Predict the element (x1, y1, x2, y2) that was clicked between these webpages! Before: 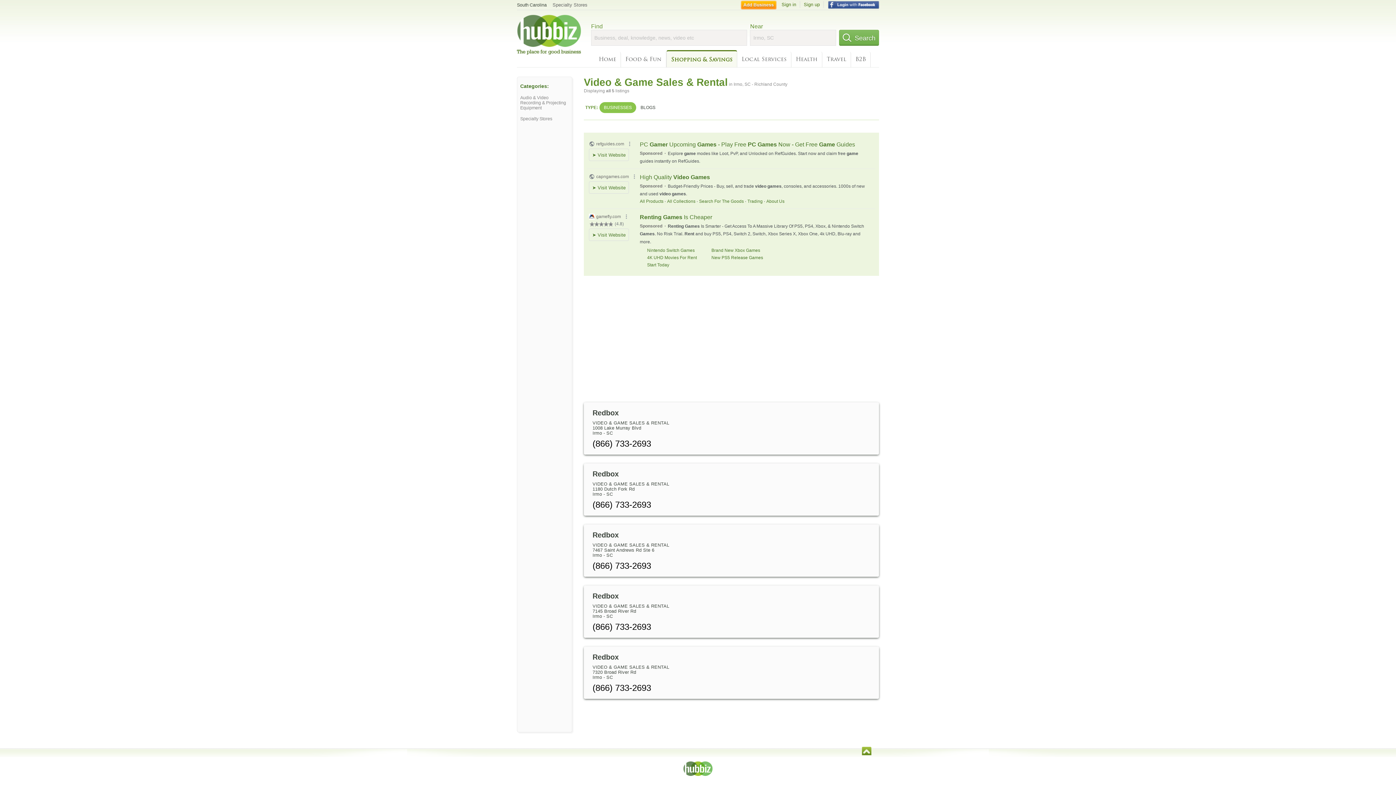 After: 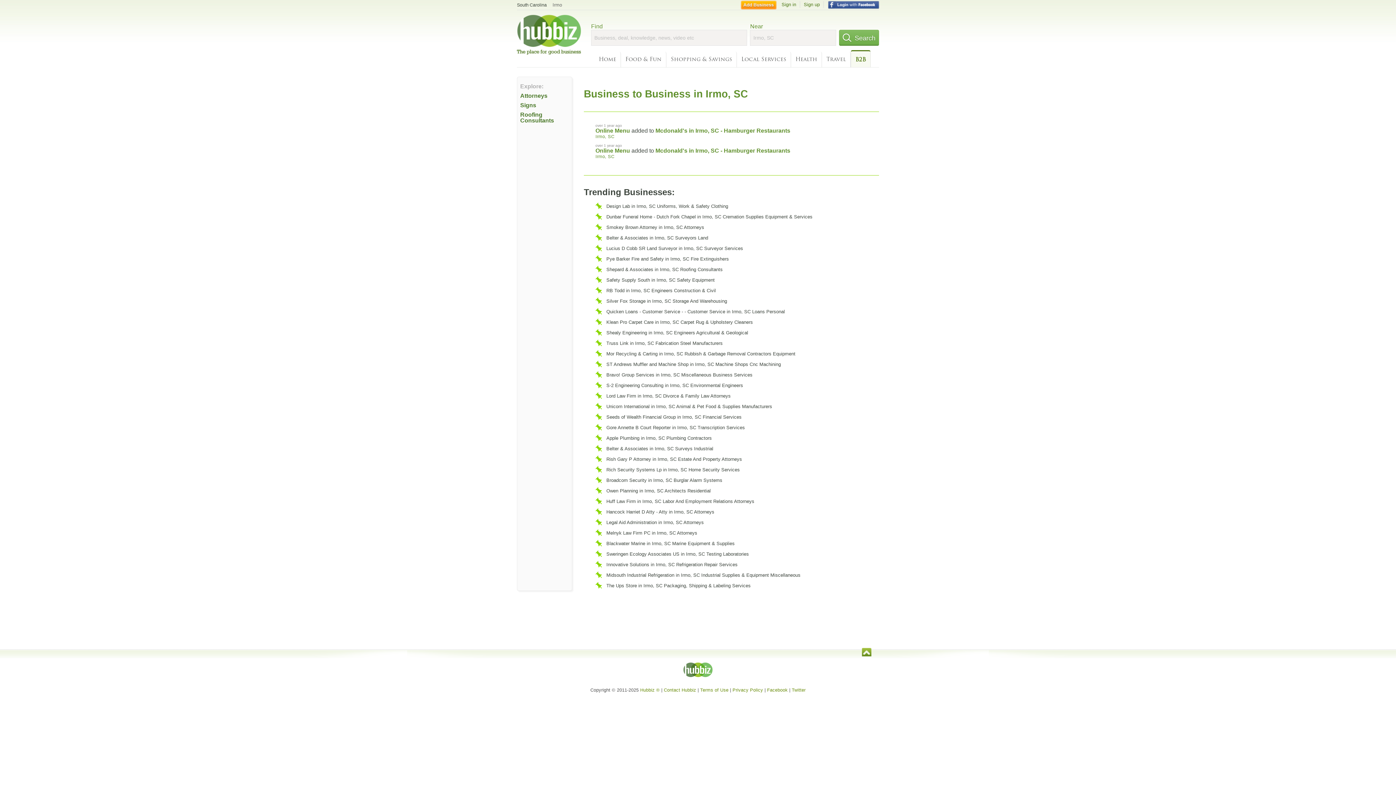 Action: label: B2B bbox: (851, 51, 870, 67)